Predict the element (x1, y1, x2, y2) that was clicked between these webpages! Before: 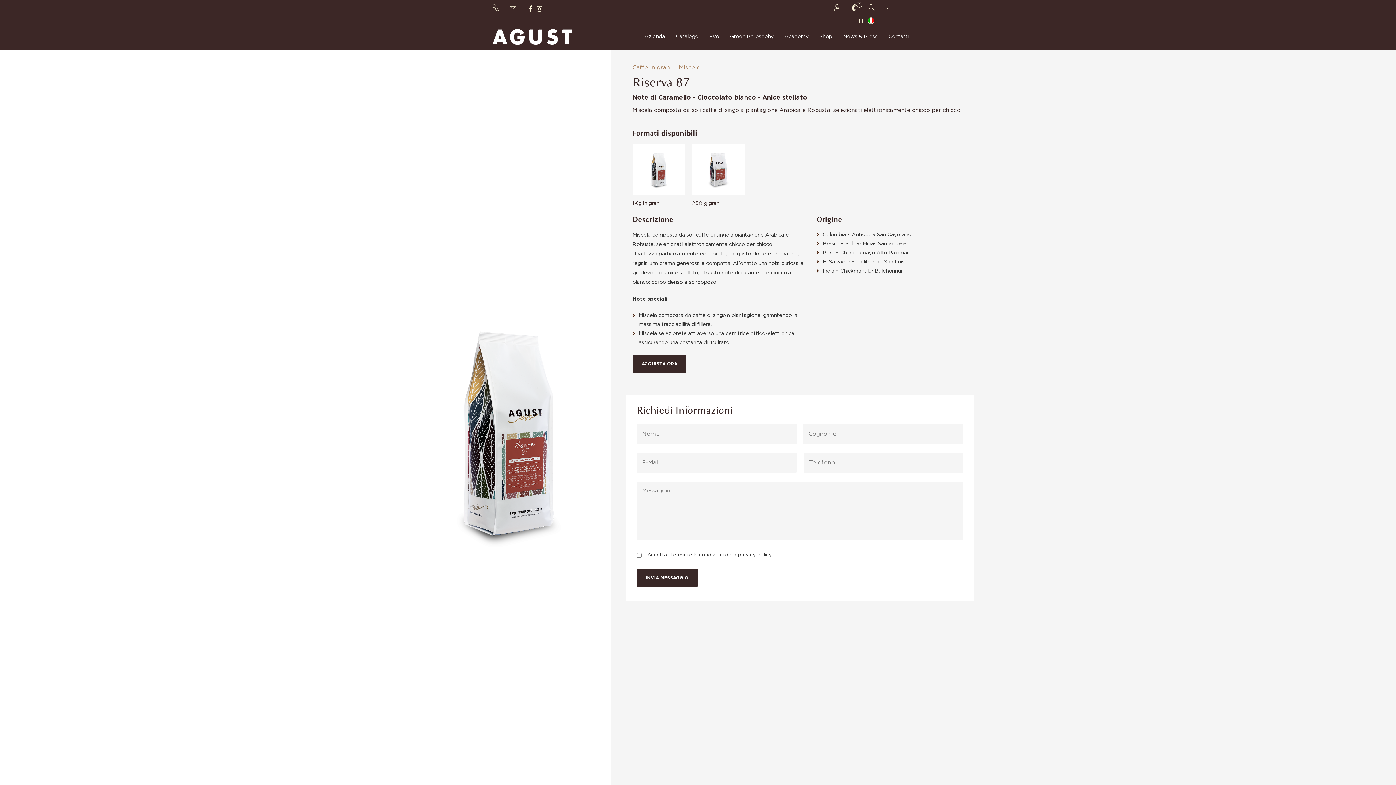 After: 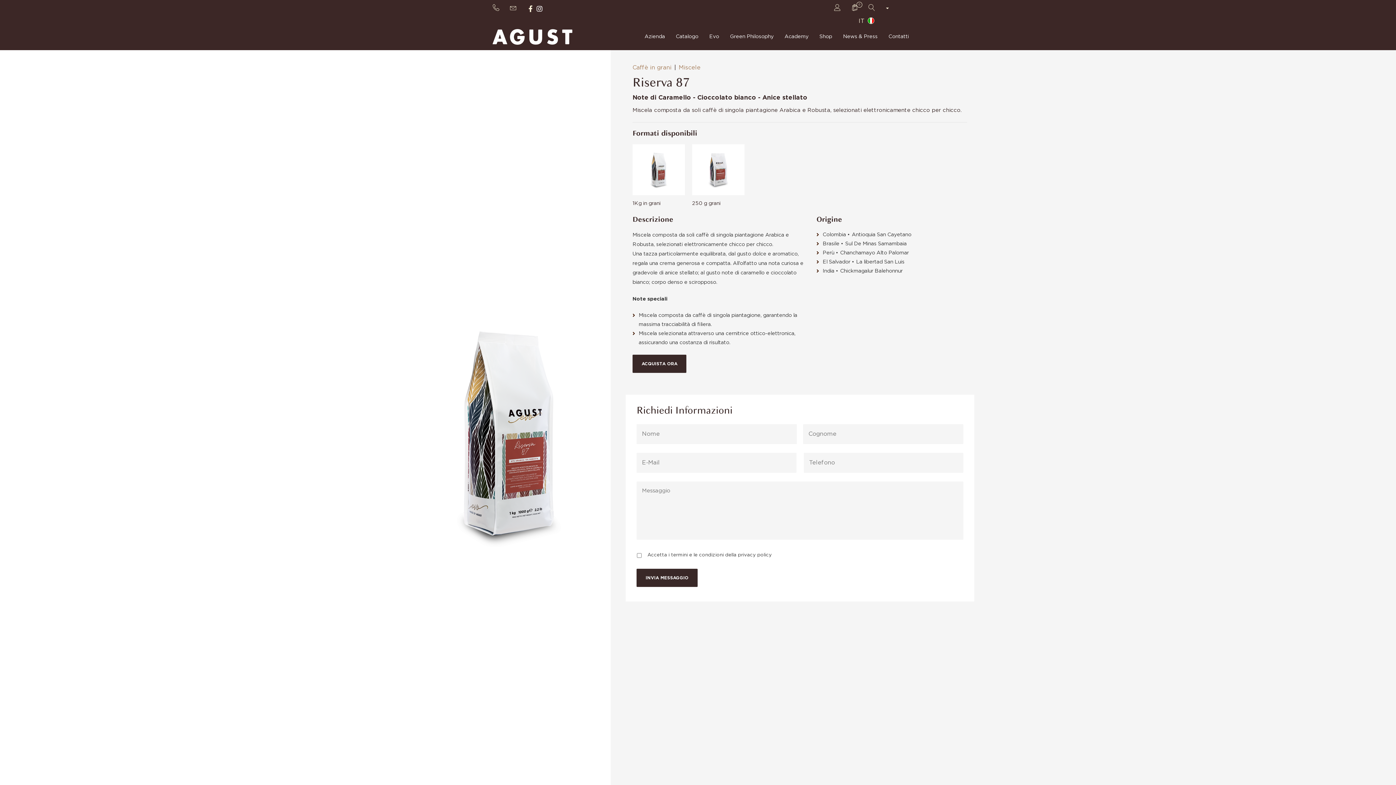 Action: bbox: (536, 1, 542, 16)